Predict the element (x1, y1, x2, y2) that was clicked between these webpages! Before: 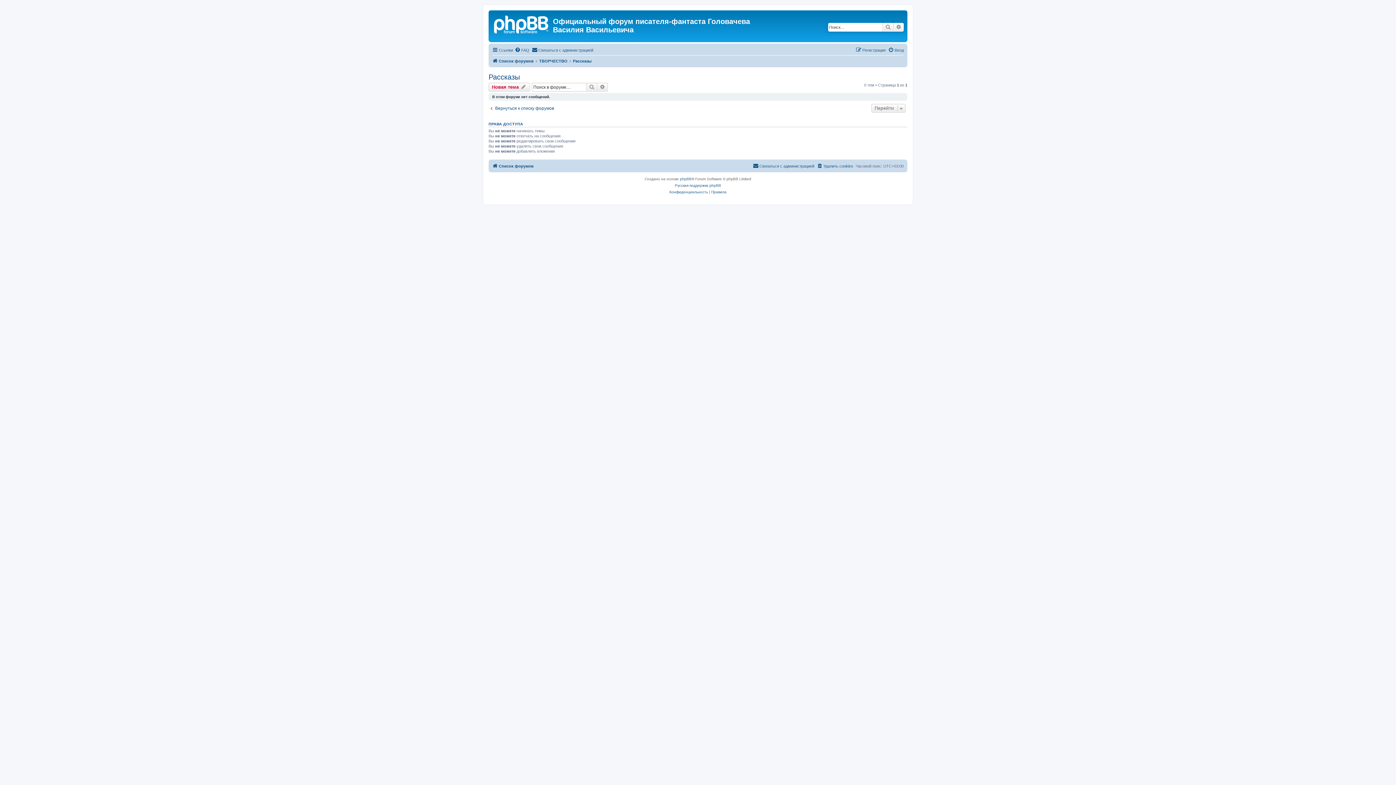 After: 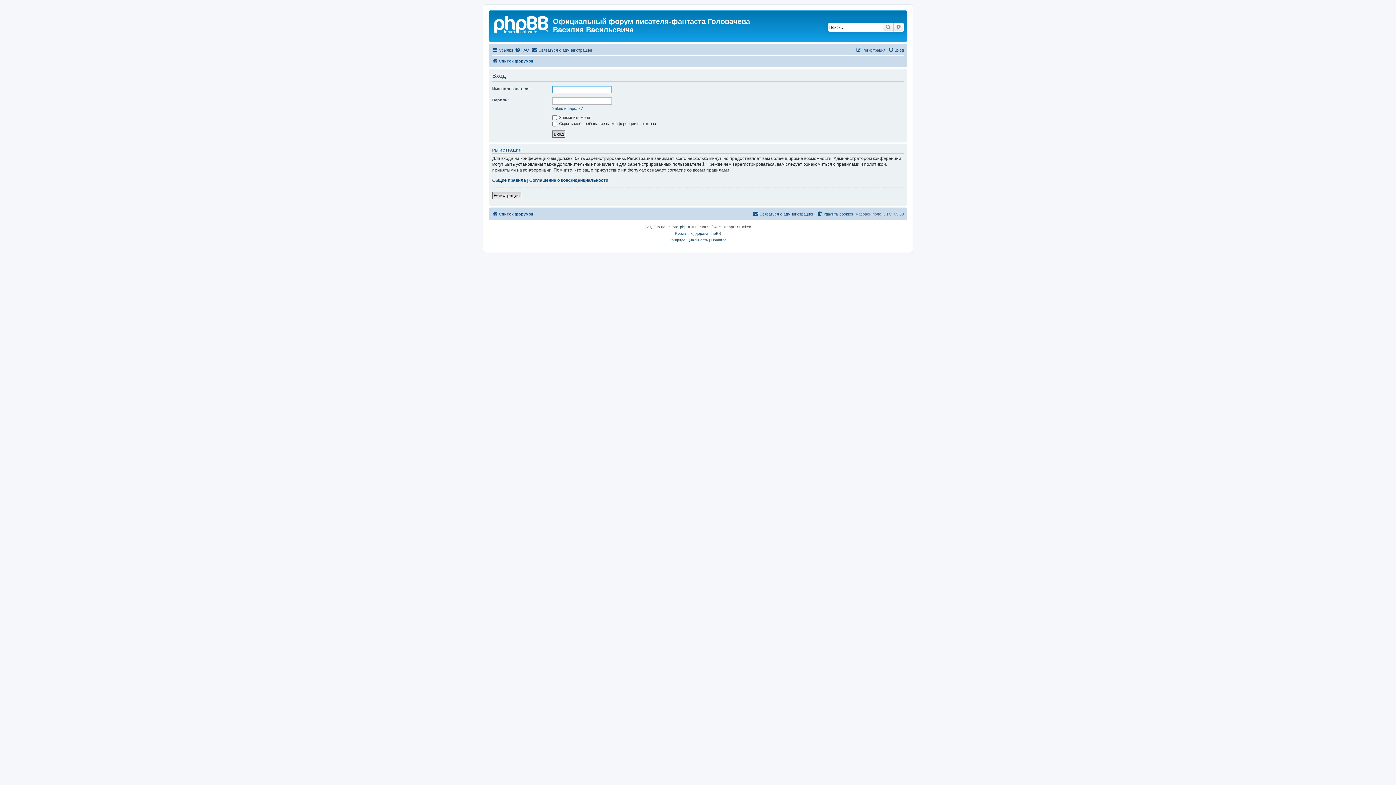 Action: bbox: (888, 45, 904, 54) label: Вход